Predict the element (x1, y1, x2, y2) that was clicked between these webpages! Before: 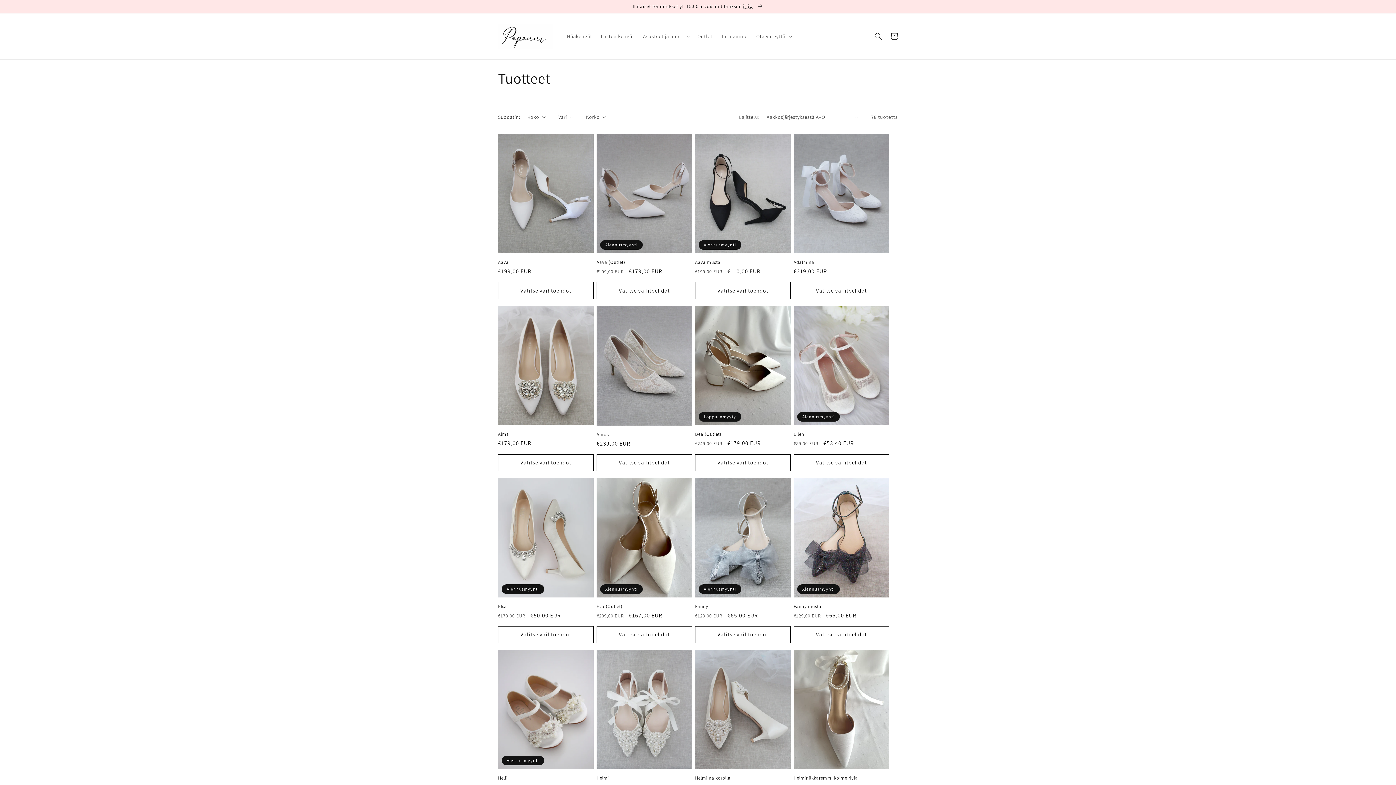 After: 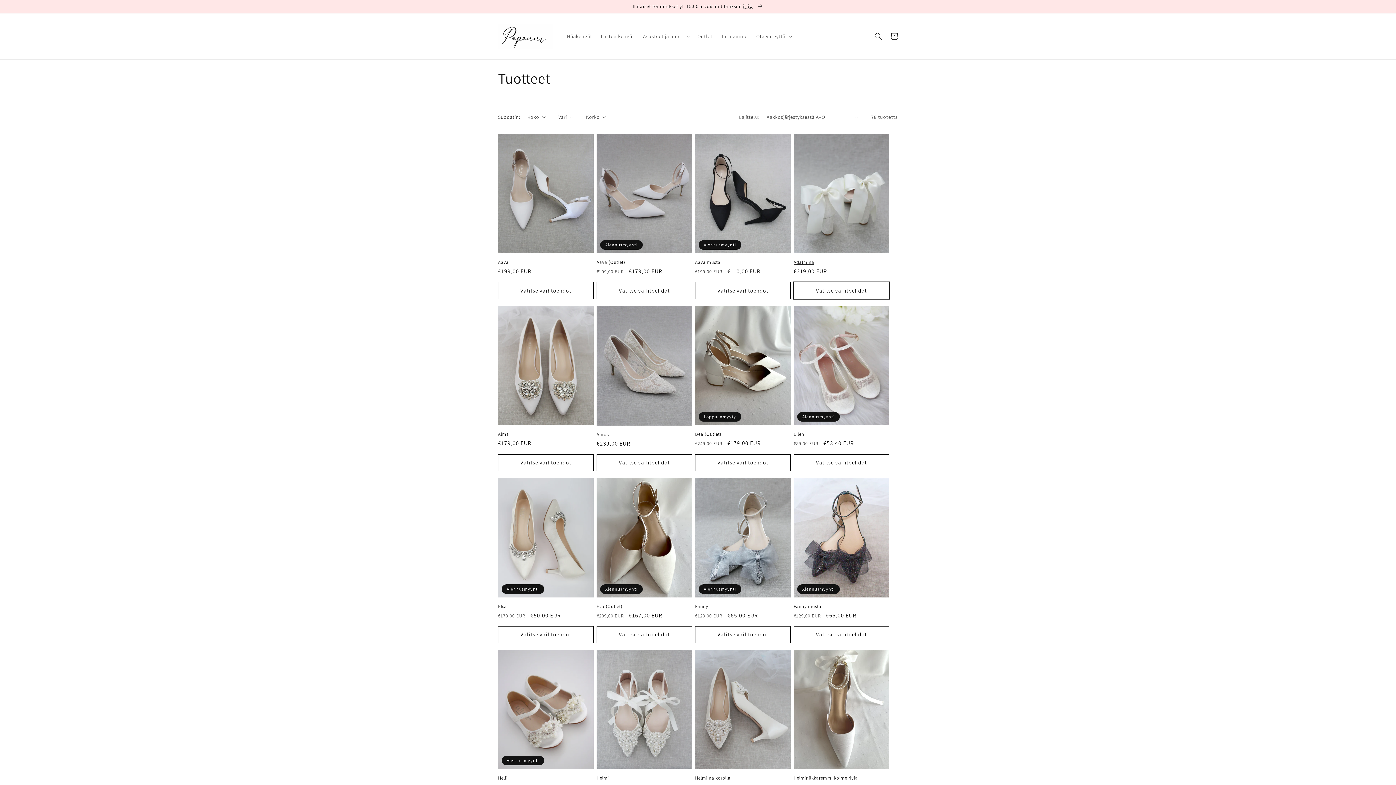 Action: bbox: (793, 282, 889, 299) label: Valitse vaihtoehdot